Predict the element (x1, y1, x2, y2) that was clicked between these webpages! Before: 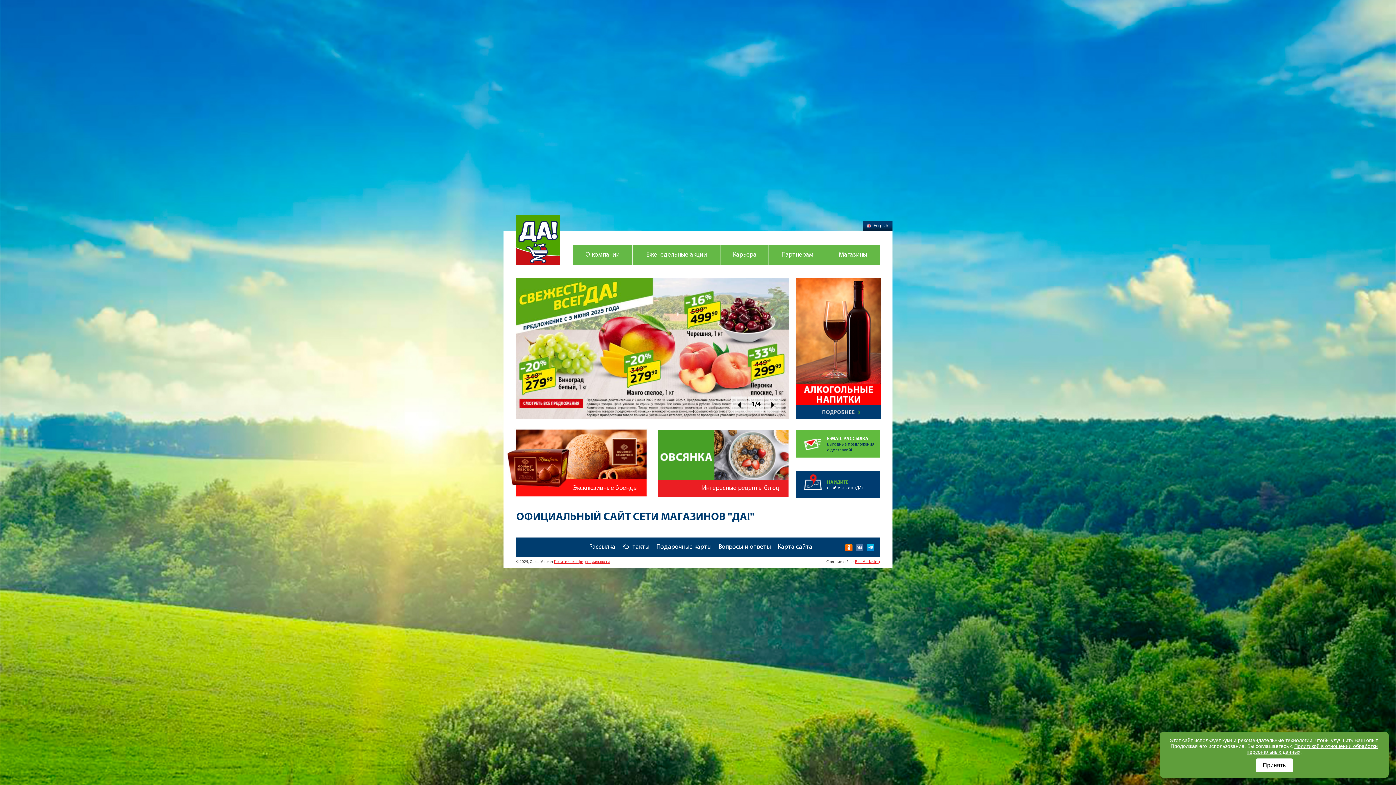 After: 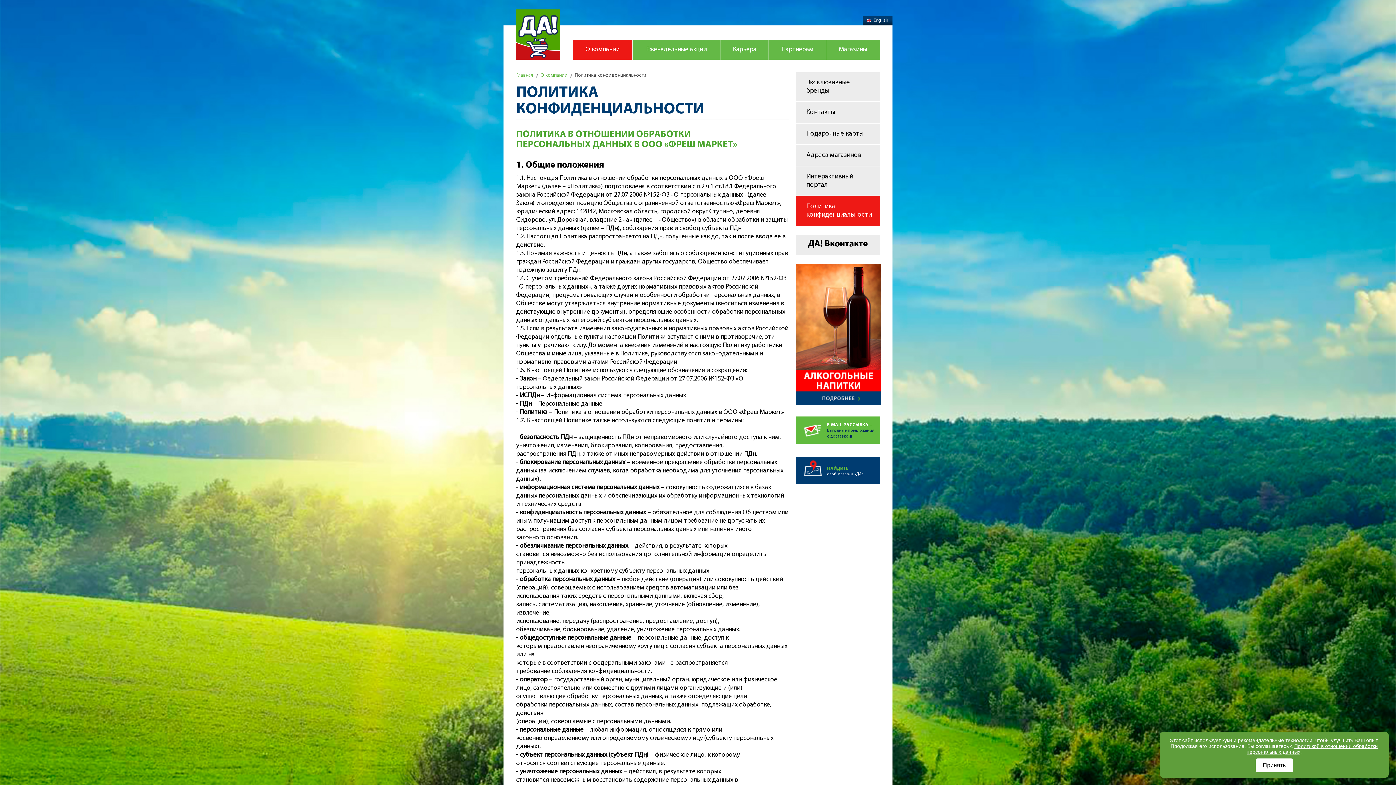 Action: bbox: (554, 560, 610, 564) label: Политика конфиденциальности